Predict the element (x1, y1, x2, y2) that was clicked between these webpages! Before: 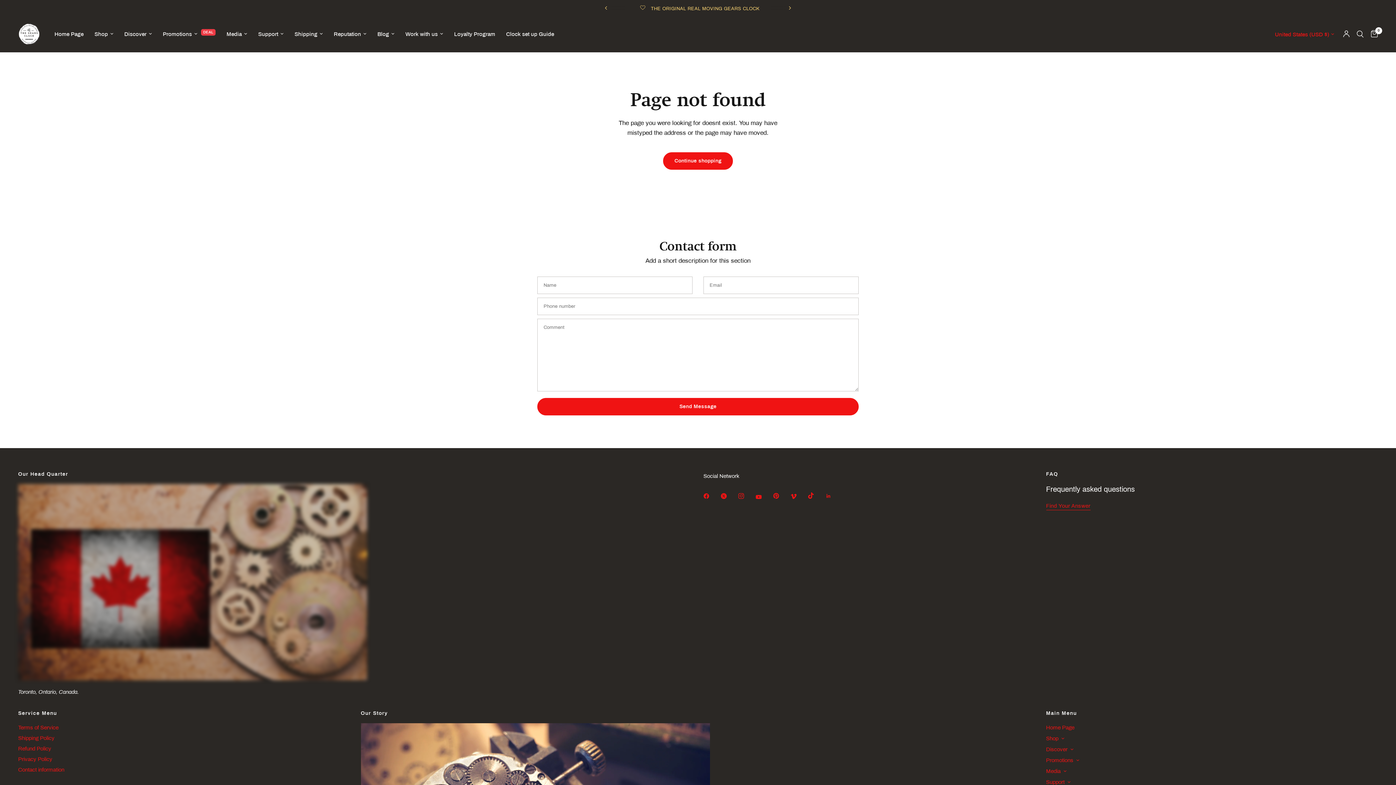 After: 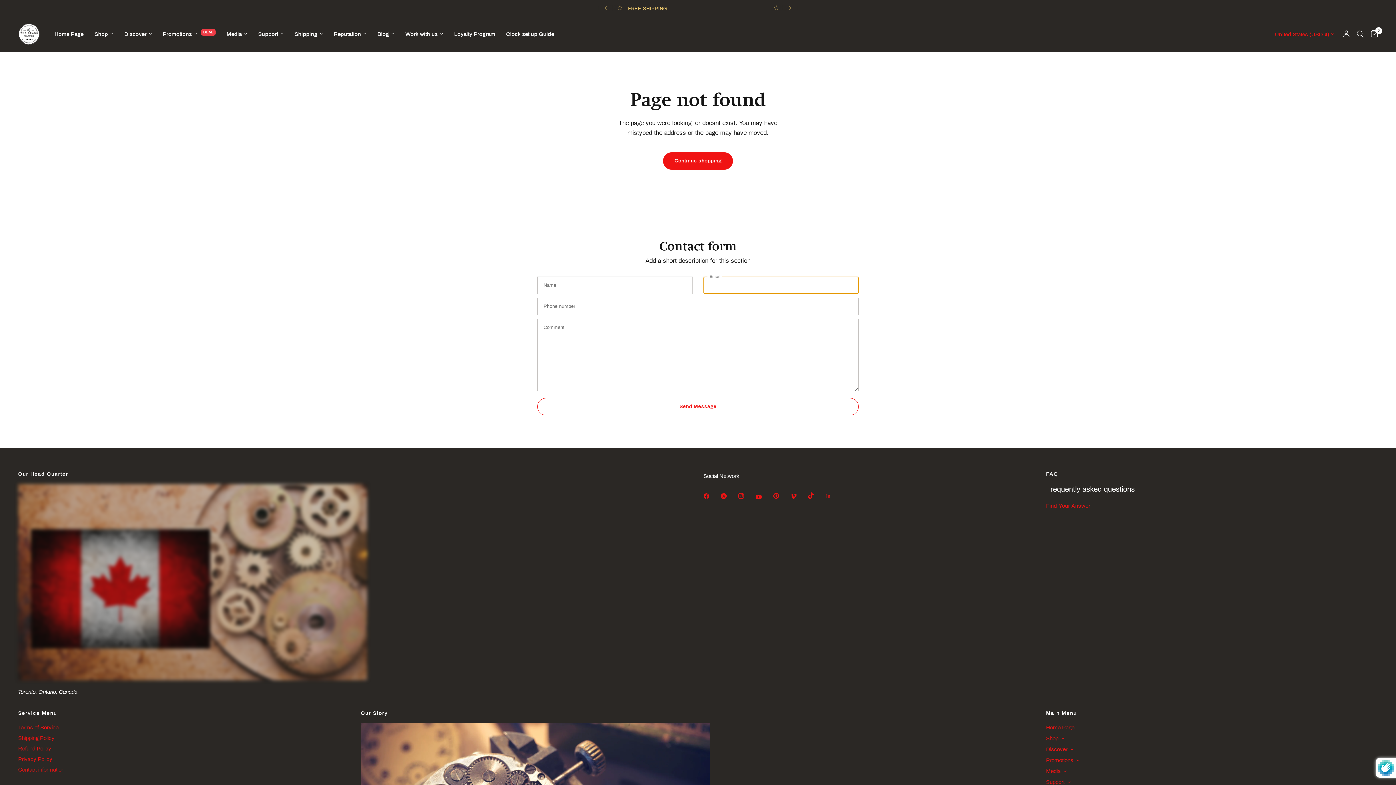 Action: bbox: (537, 398, 858, 415) label: Send Message